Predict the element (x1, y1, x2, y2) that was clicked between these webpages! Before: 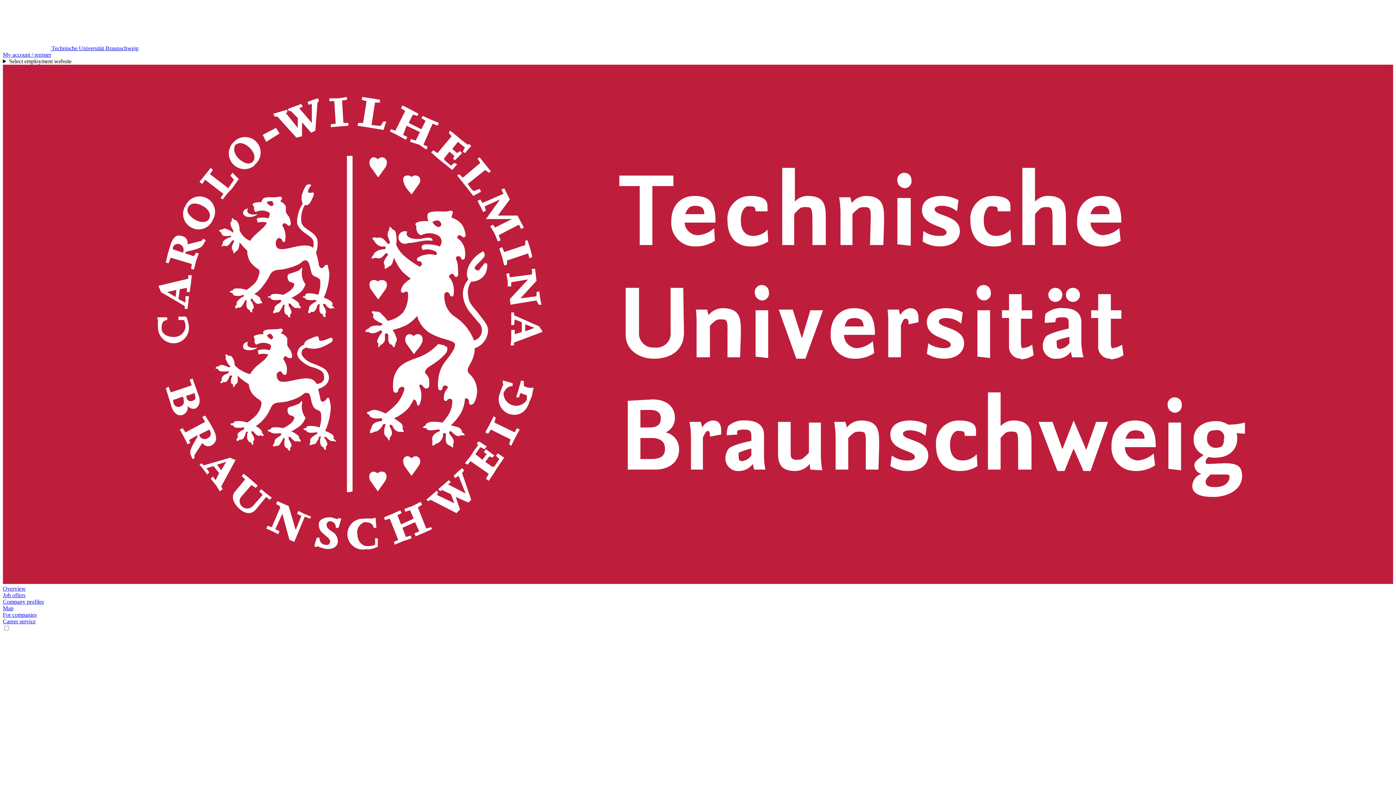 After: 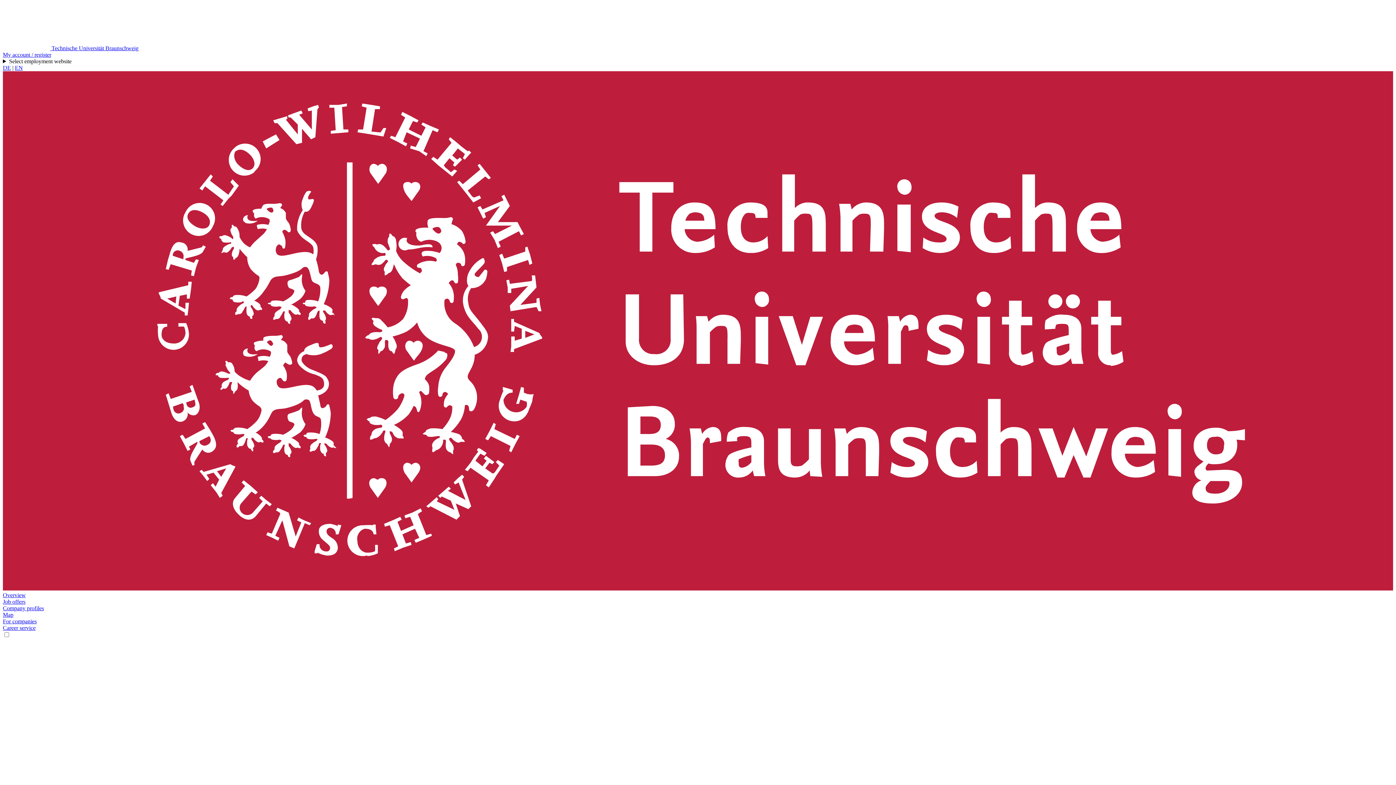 Action: label: Map bbox: (2, 605, 13, 611)